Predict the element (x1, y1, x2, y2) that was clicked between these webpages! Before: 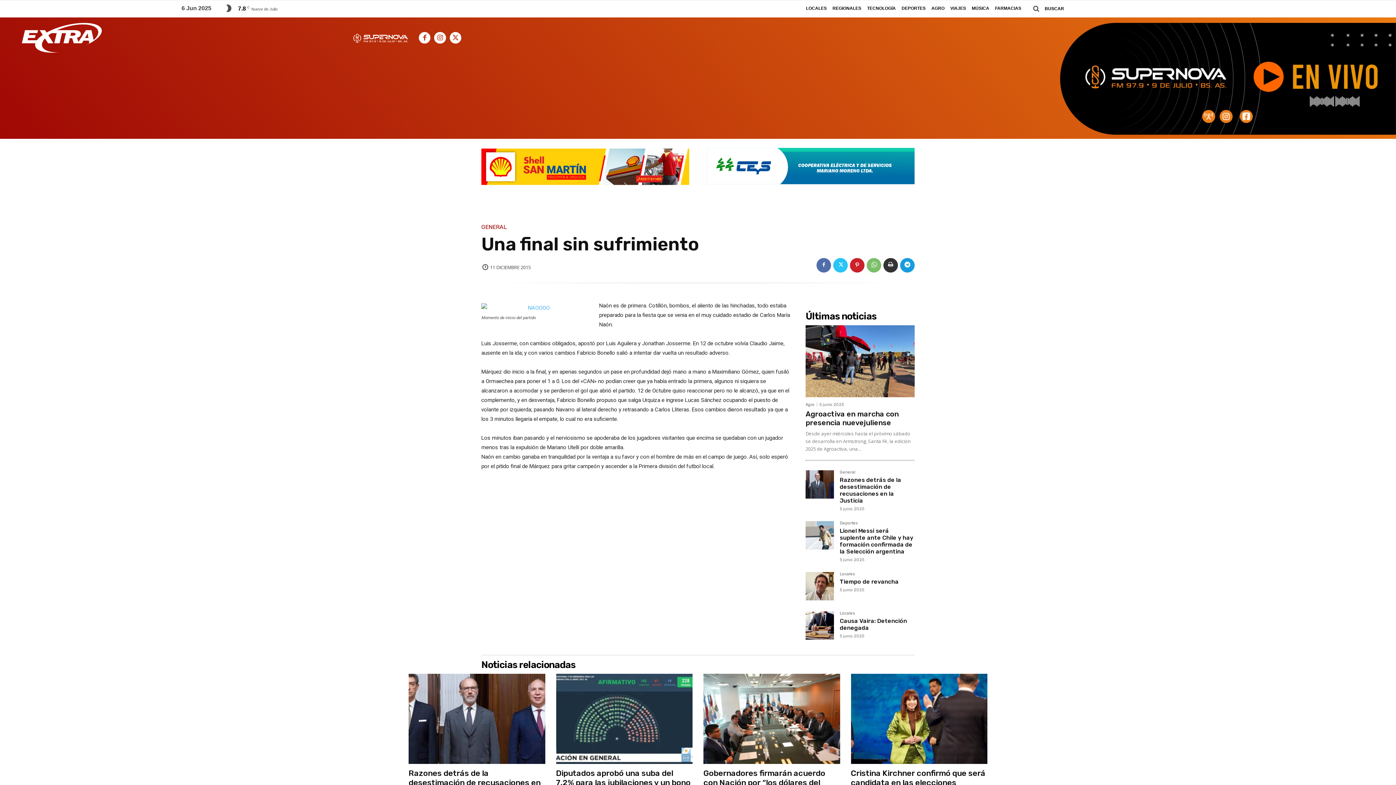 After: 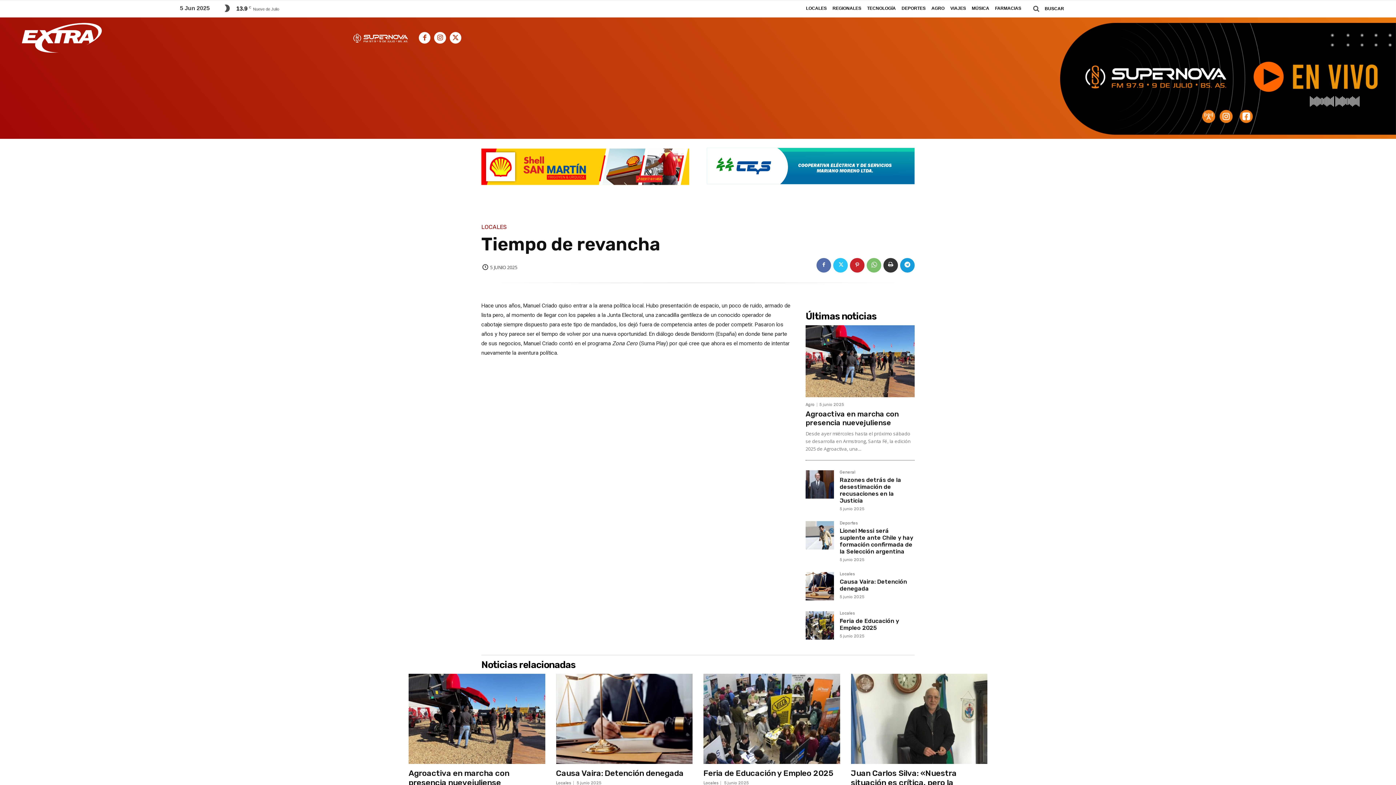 Action: bbox: (840, 578, 898, 585) label: Tiempo de revancha